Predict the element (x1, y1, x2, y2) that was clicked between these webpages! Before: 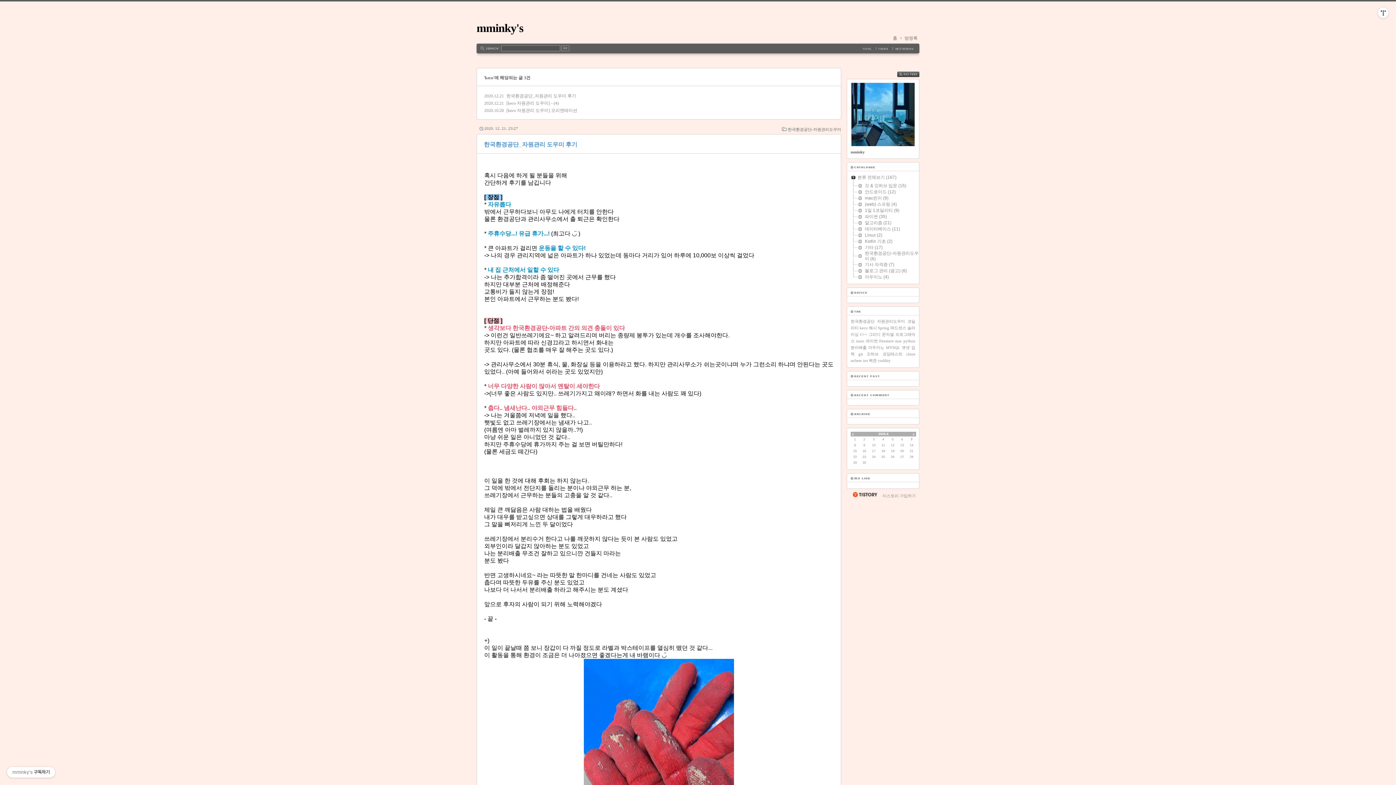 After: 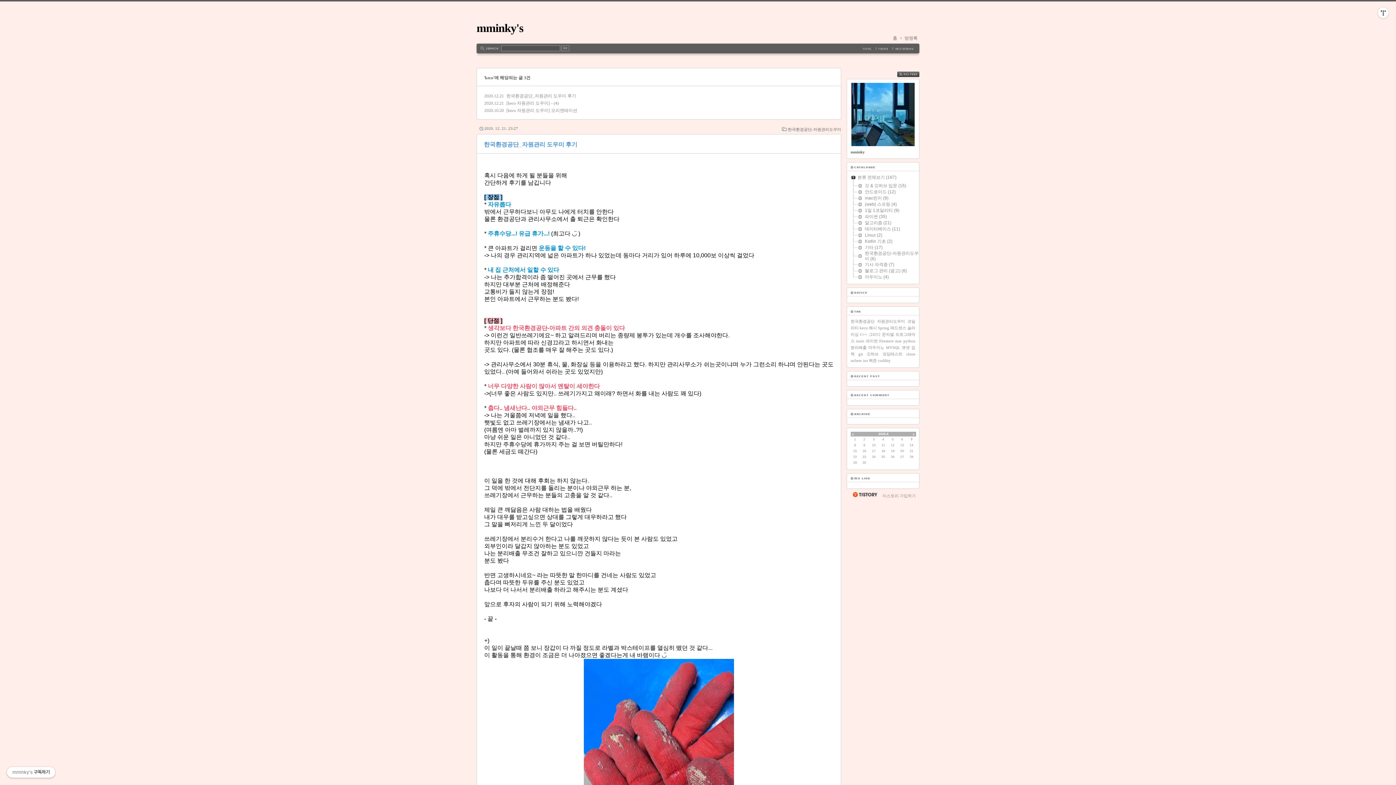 Action: label: mminky's구독하기 bbox: (6, 767, 55, 778)